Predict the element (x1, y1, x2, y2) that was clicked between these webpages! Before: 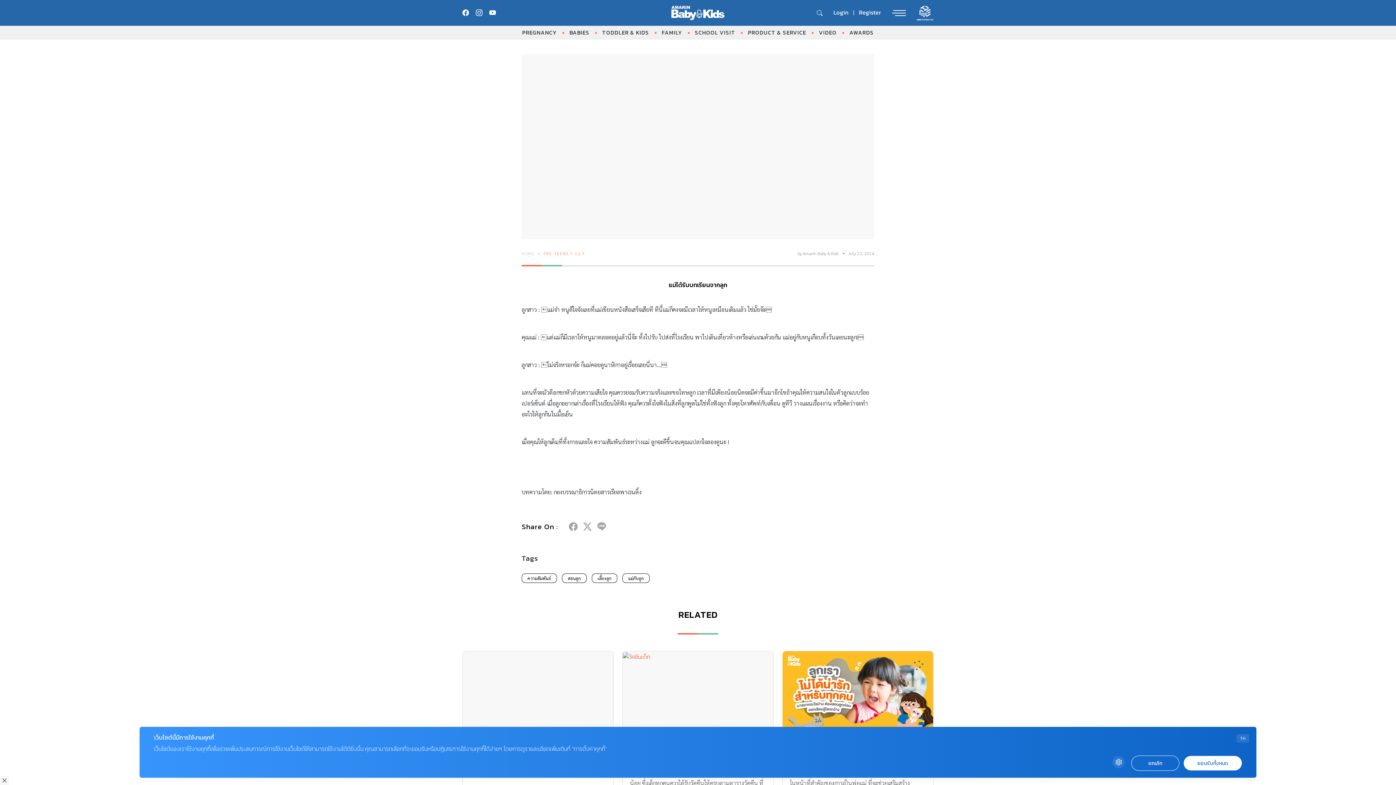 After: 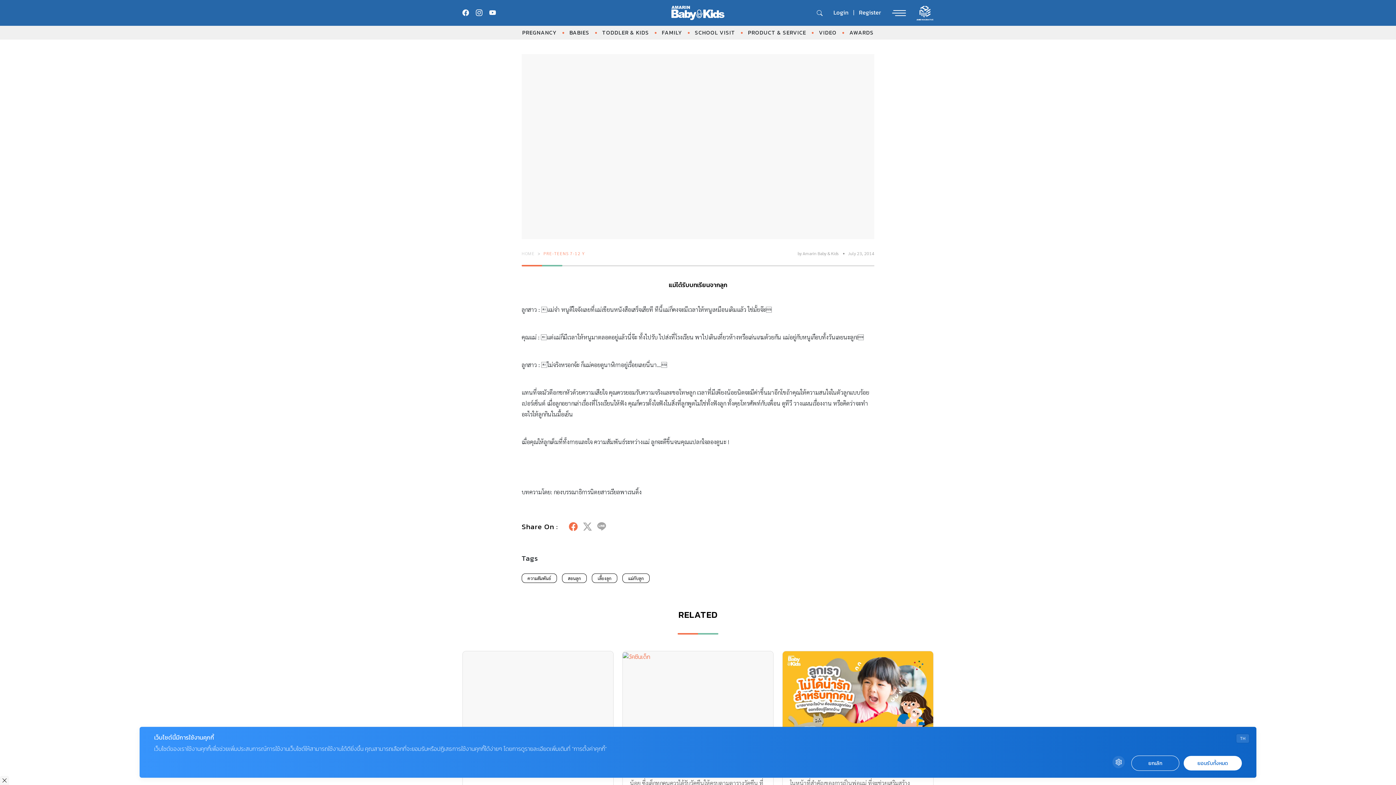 Action: bbox: (569, 522, 577, 531)